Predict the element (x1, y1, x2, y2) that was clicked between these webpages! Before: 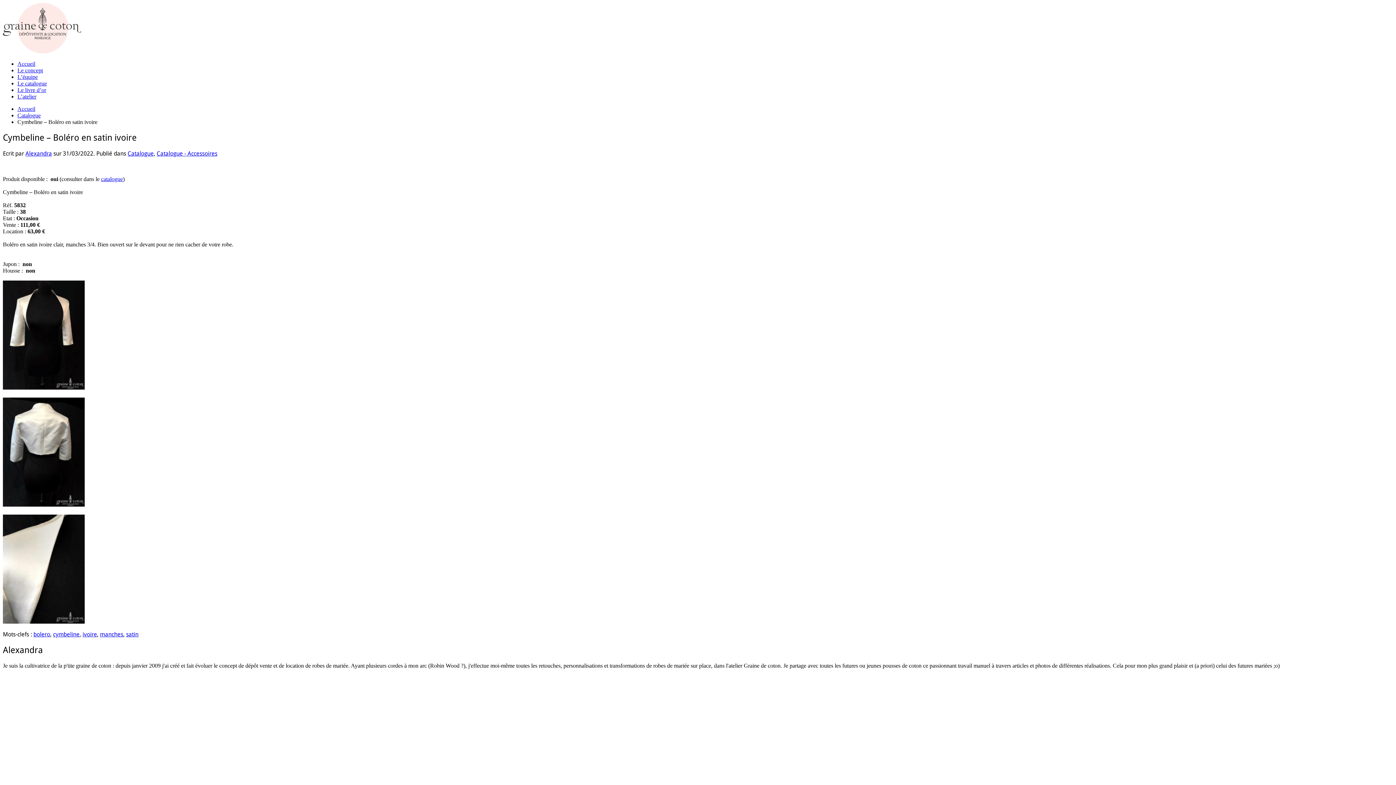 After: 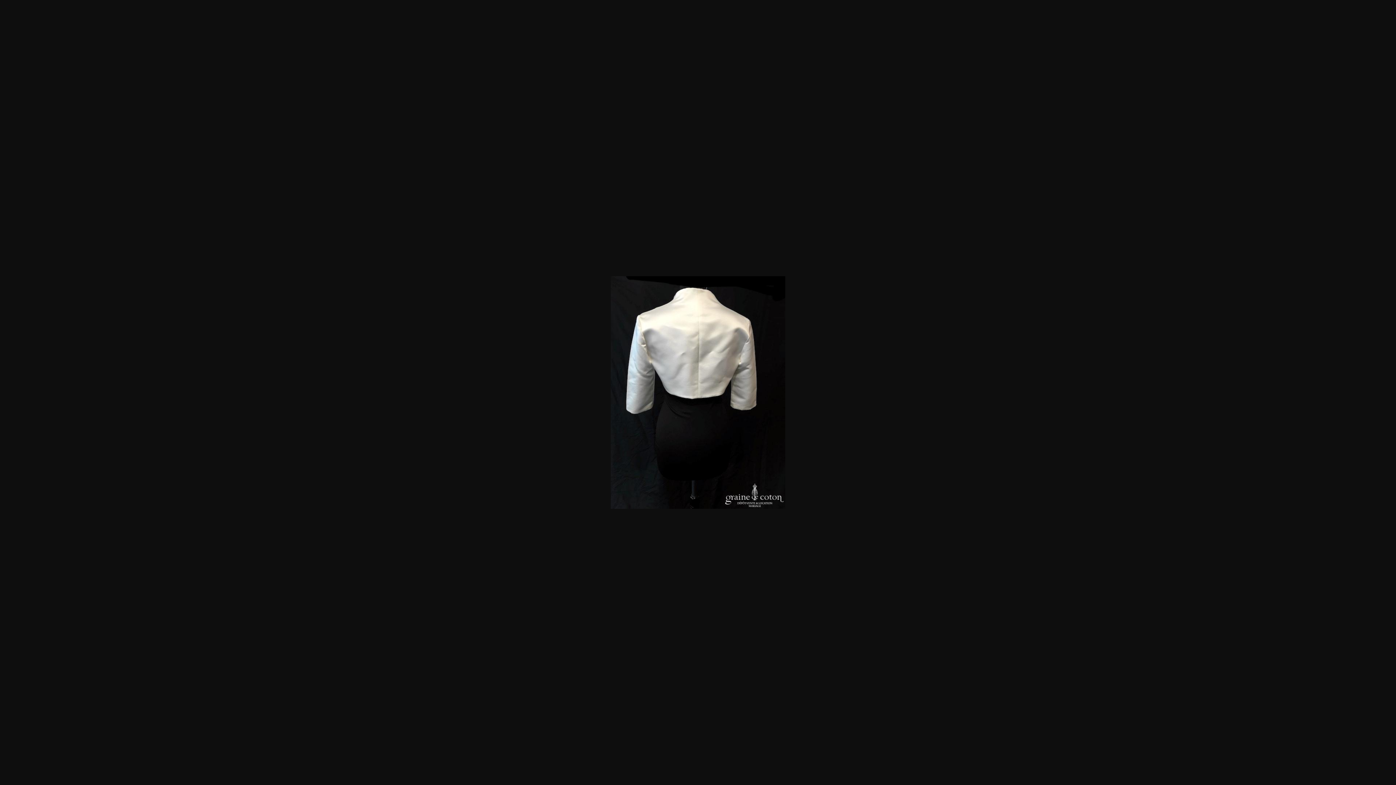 Action: bbox: (2, 501, 84, 508)